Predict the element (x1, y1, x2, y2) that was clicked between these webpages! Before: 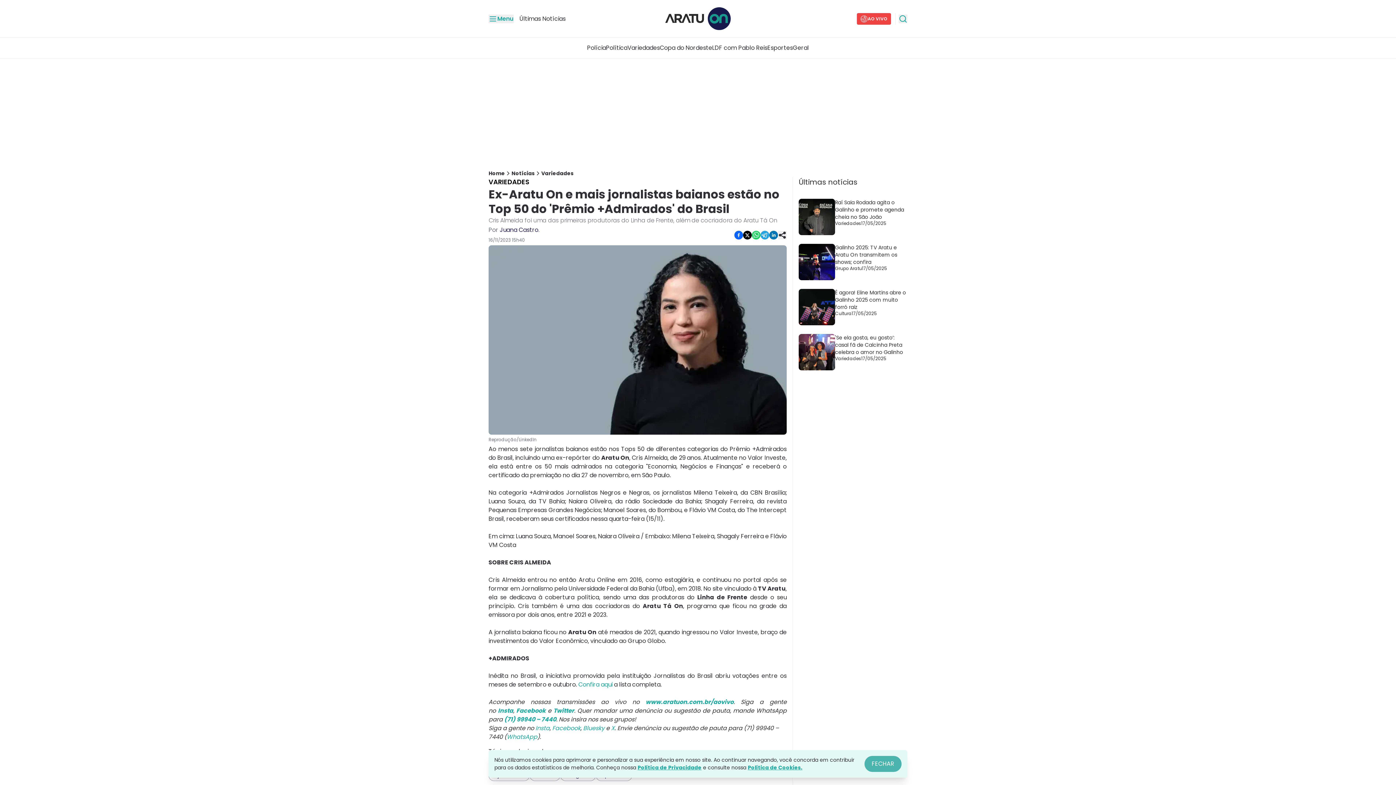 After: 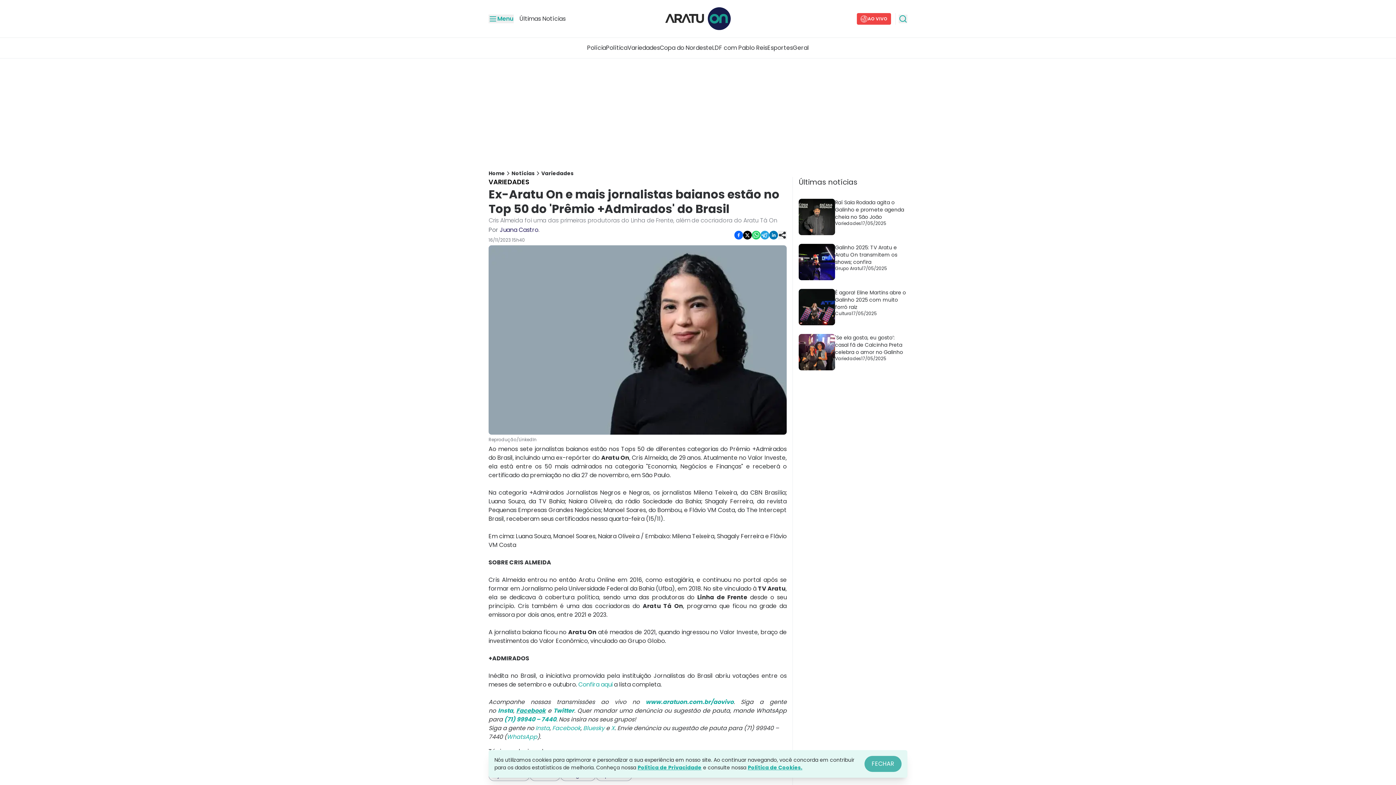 Action: bbox: (516, 706, 545, 715) label: Facebook